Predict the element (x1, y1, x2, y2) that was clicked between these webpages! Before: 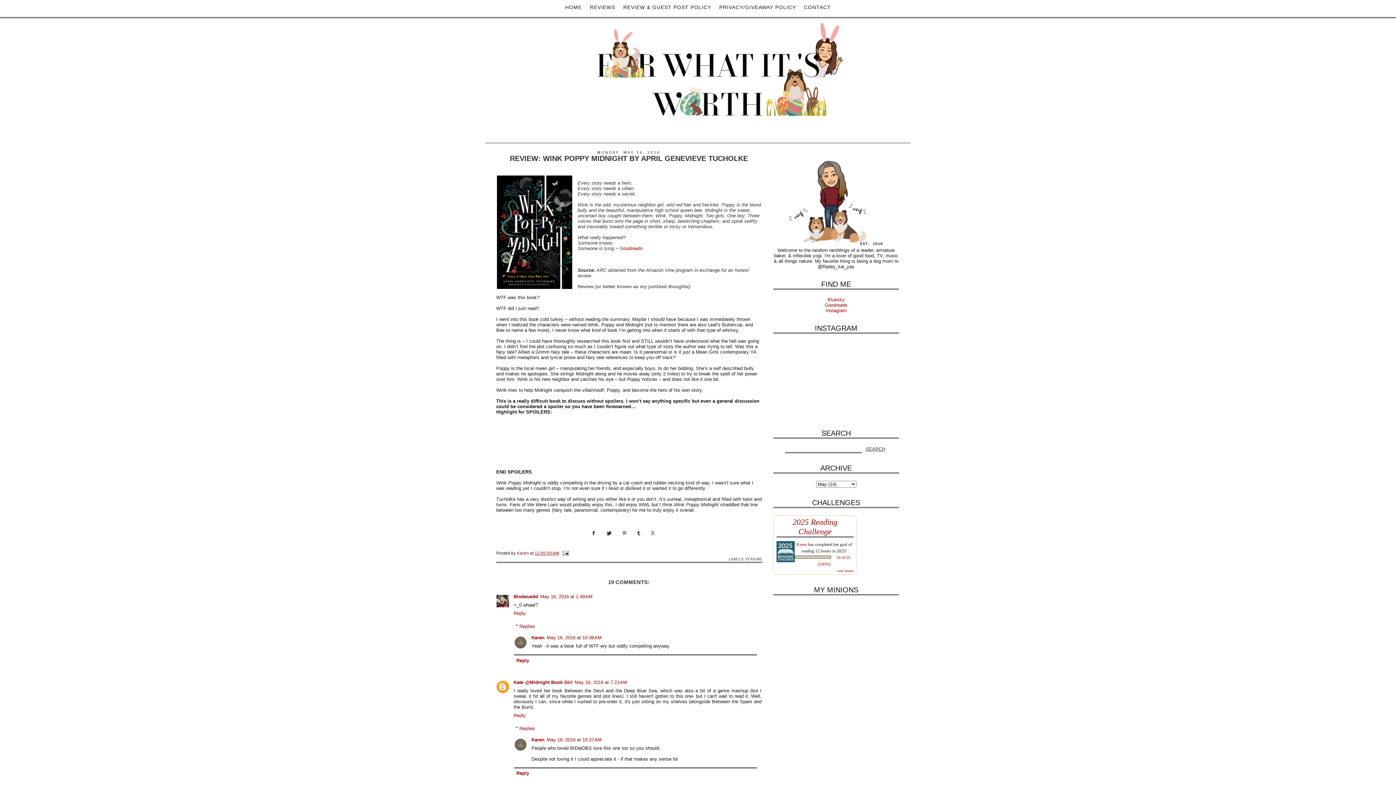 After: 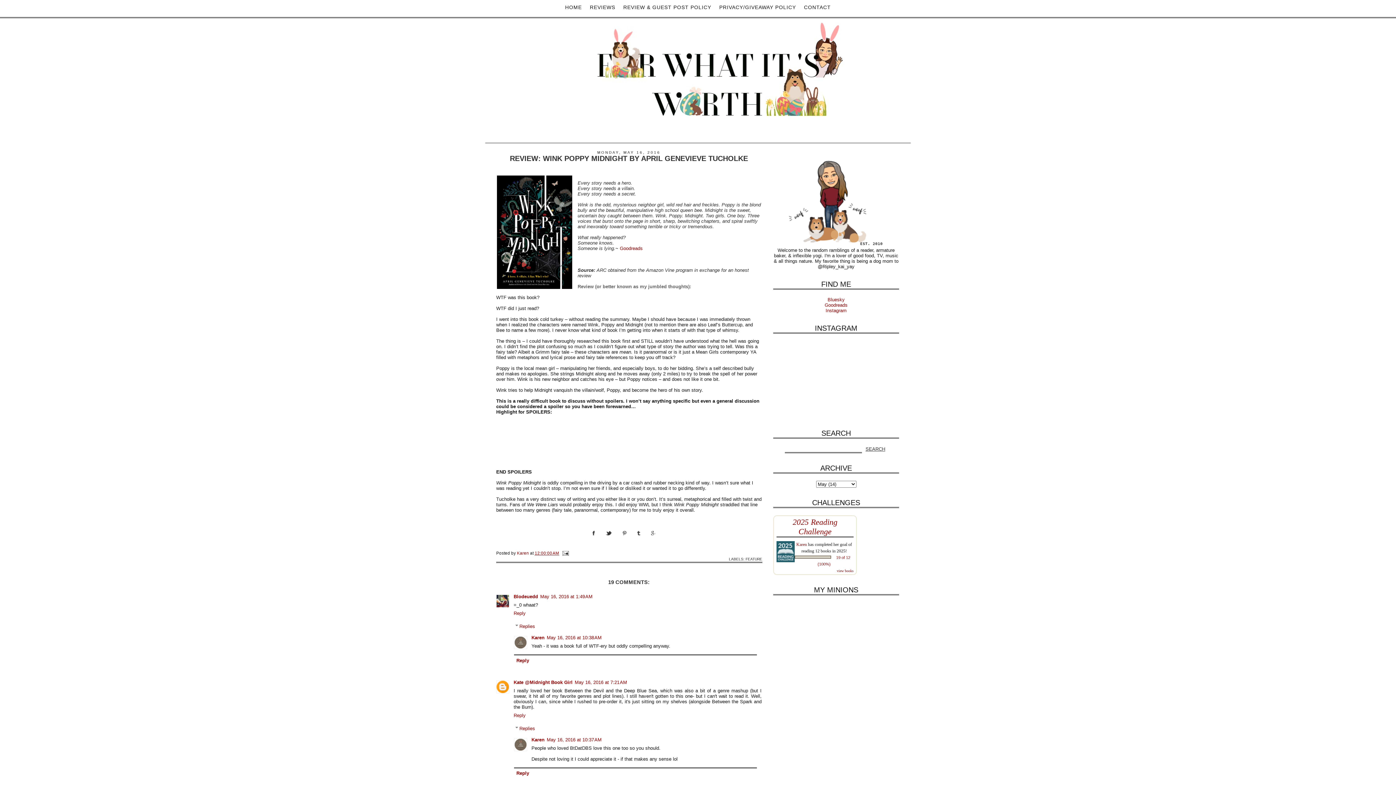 Action: bbox: (605, 537, 622, 542)